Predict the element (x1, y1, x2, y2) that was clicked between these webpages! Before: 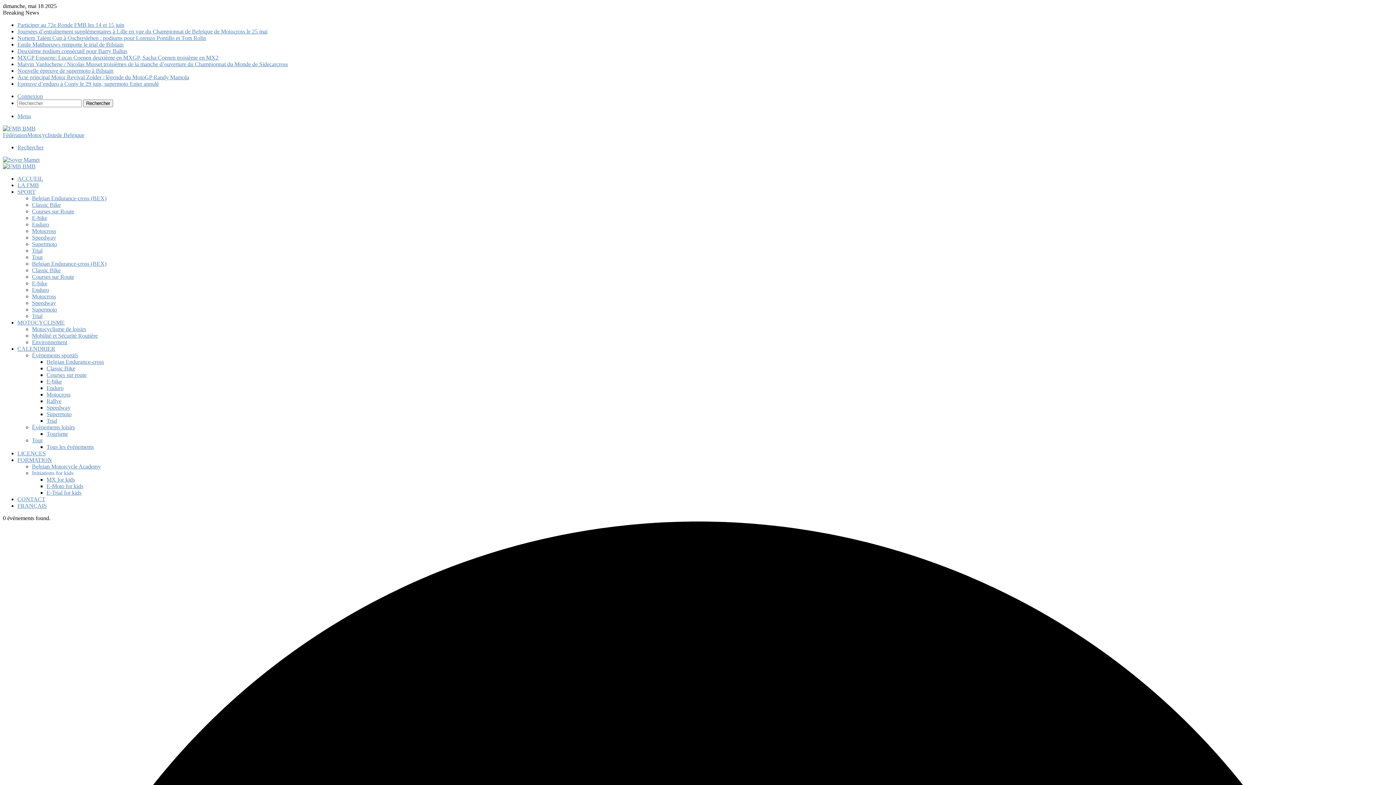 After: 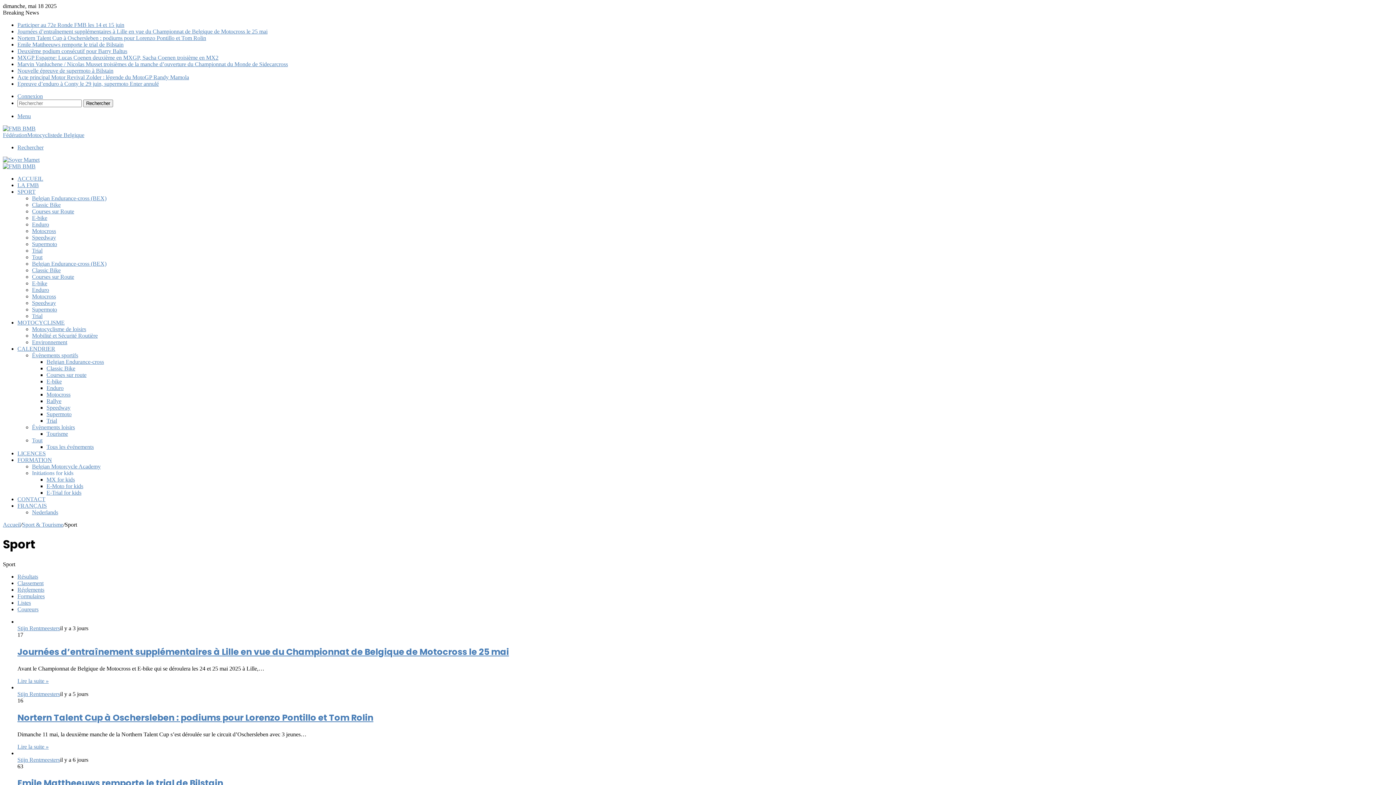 Action: bbox: (17, 188, 35, 194) label: SPORT